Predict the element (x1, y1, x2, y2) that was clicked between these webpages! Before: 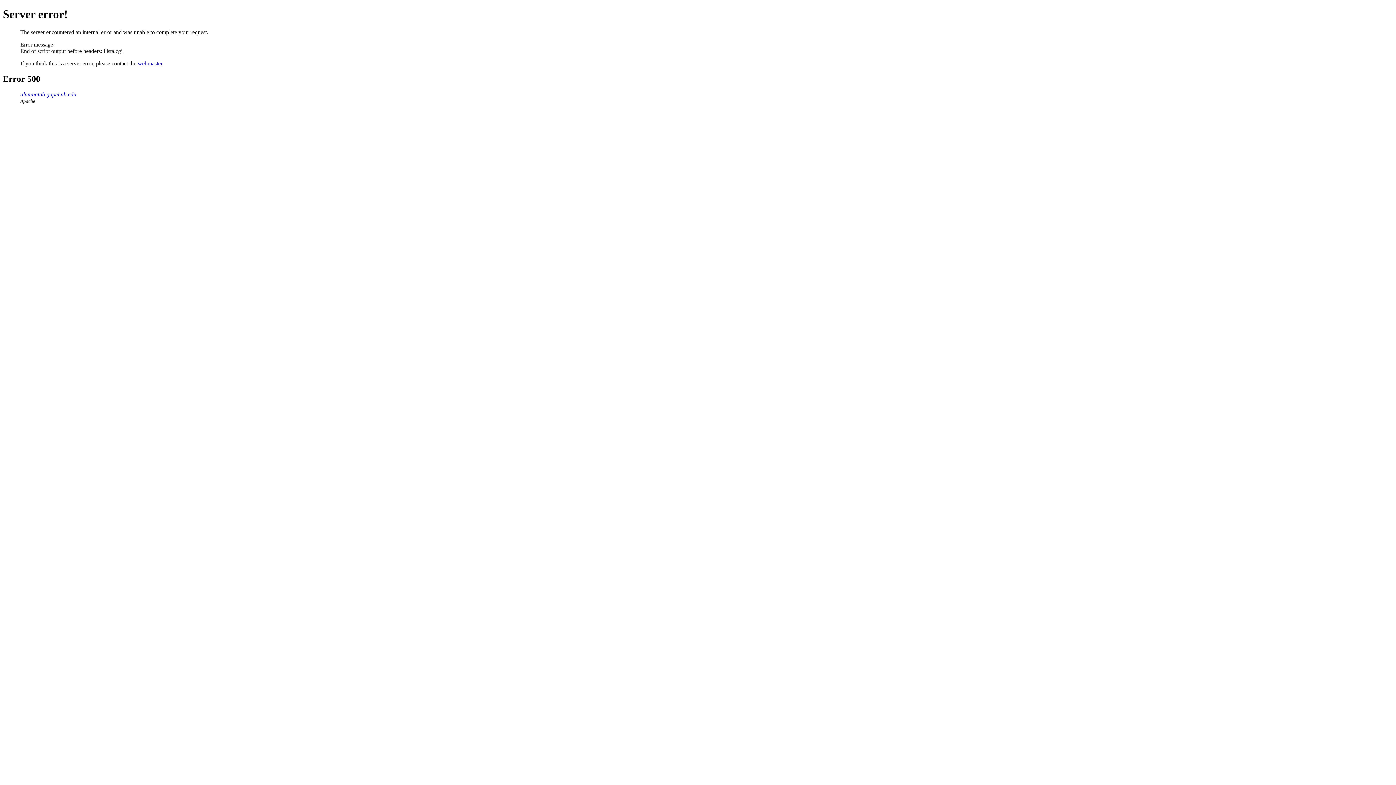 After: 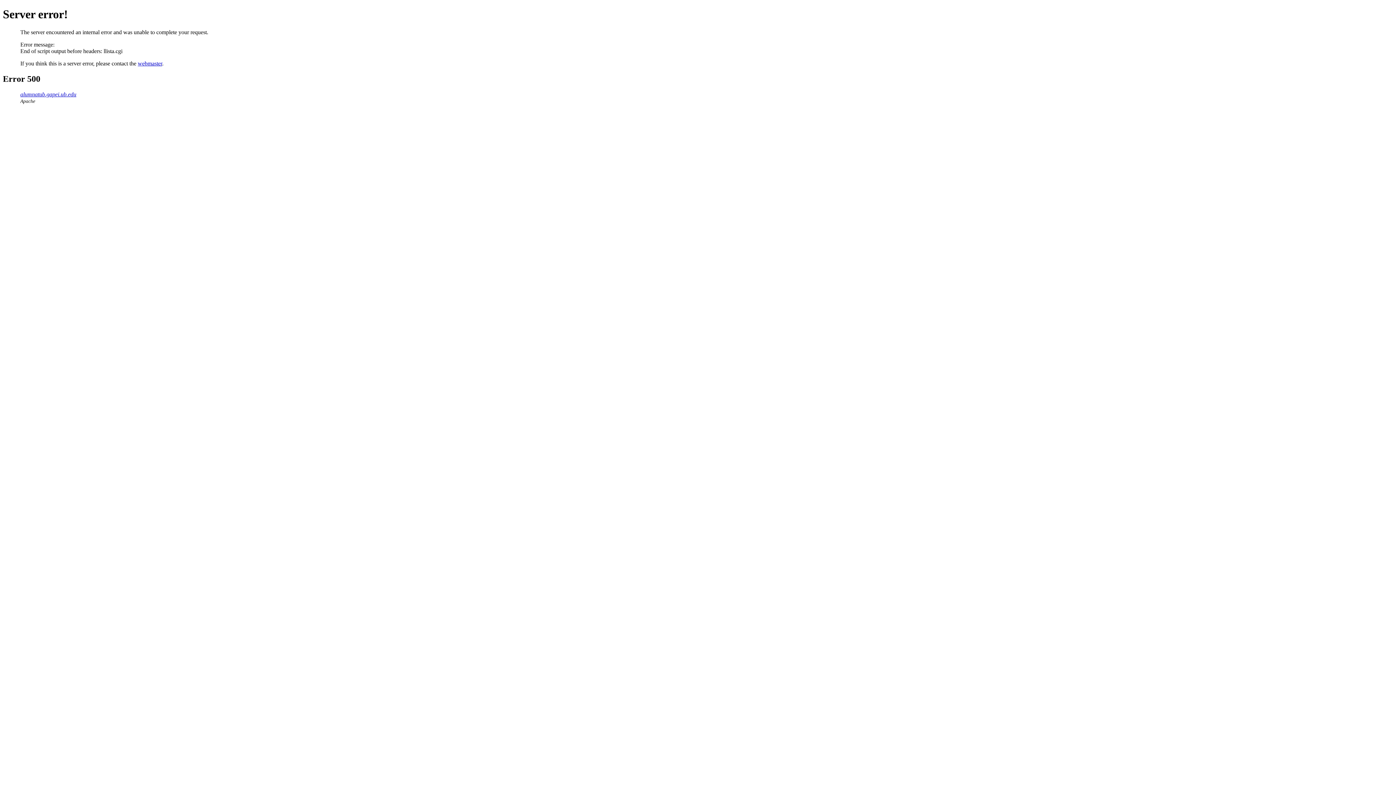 Action: bbox: (137, 60, 162, 66) label: webmaster